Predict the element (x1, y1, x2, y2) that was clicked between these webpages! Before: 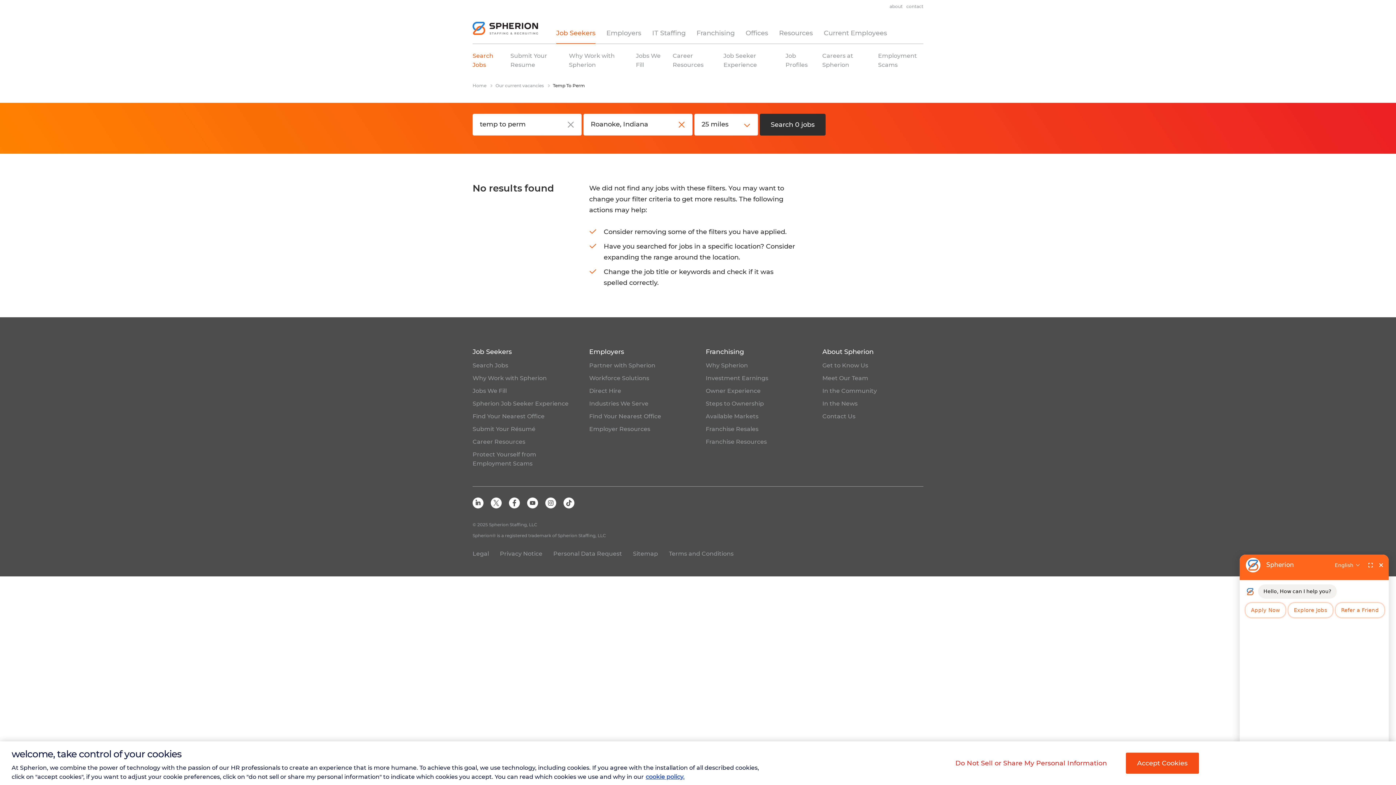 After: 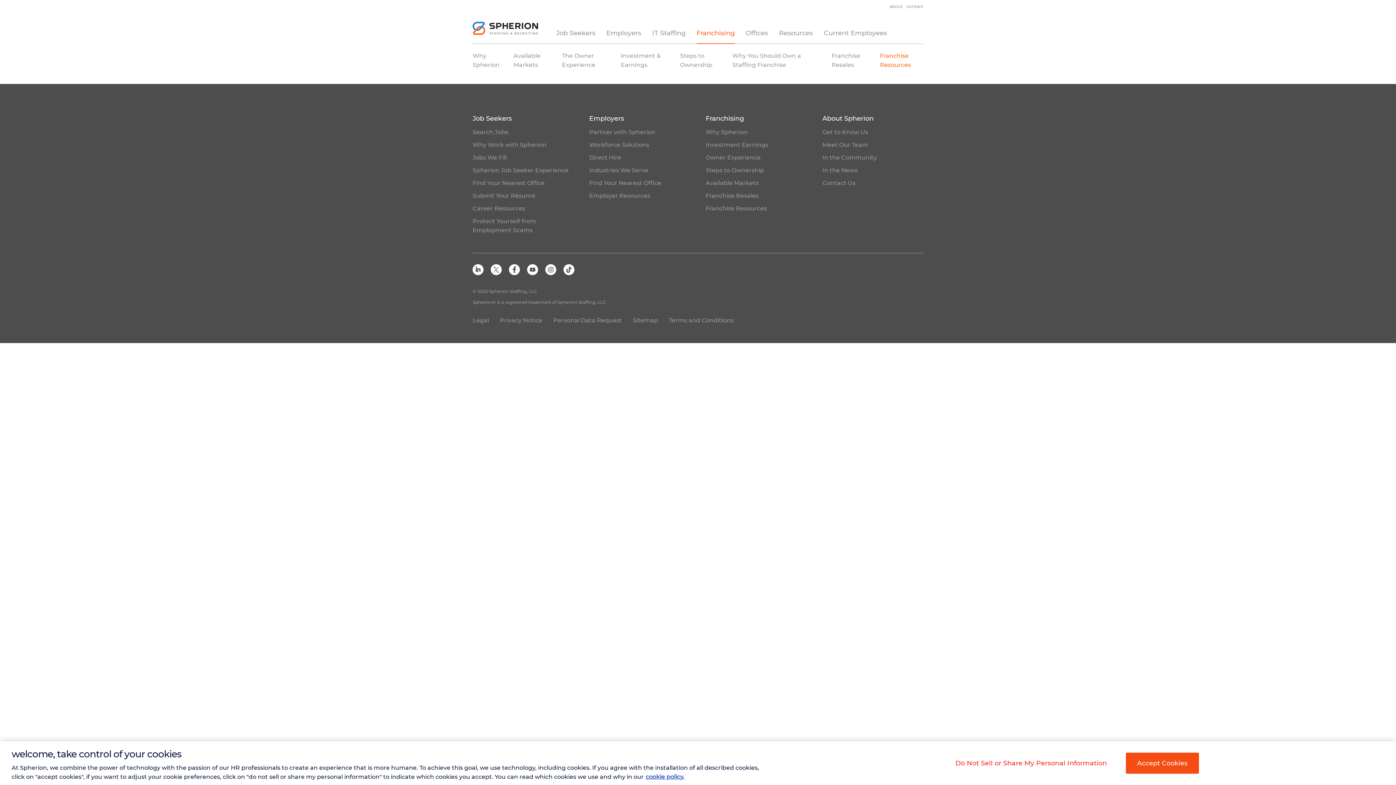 Action: bbox: (705, 438, 767, 445) label: Franchise Resources